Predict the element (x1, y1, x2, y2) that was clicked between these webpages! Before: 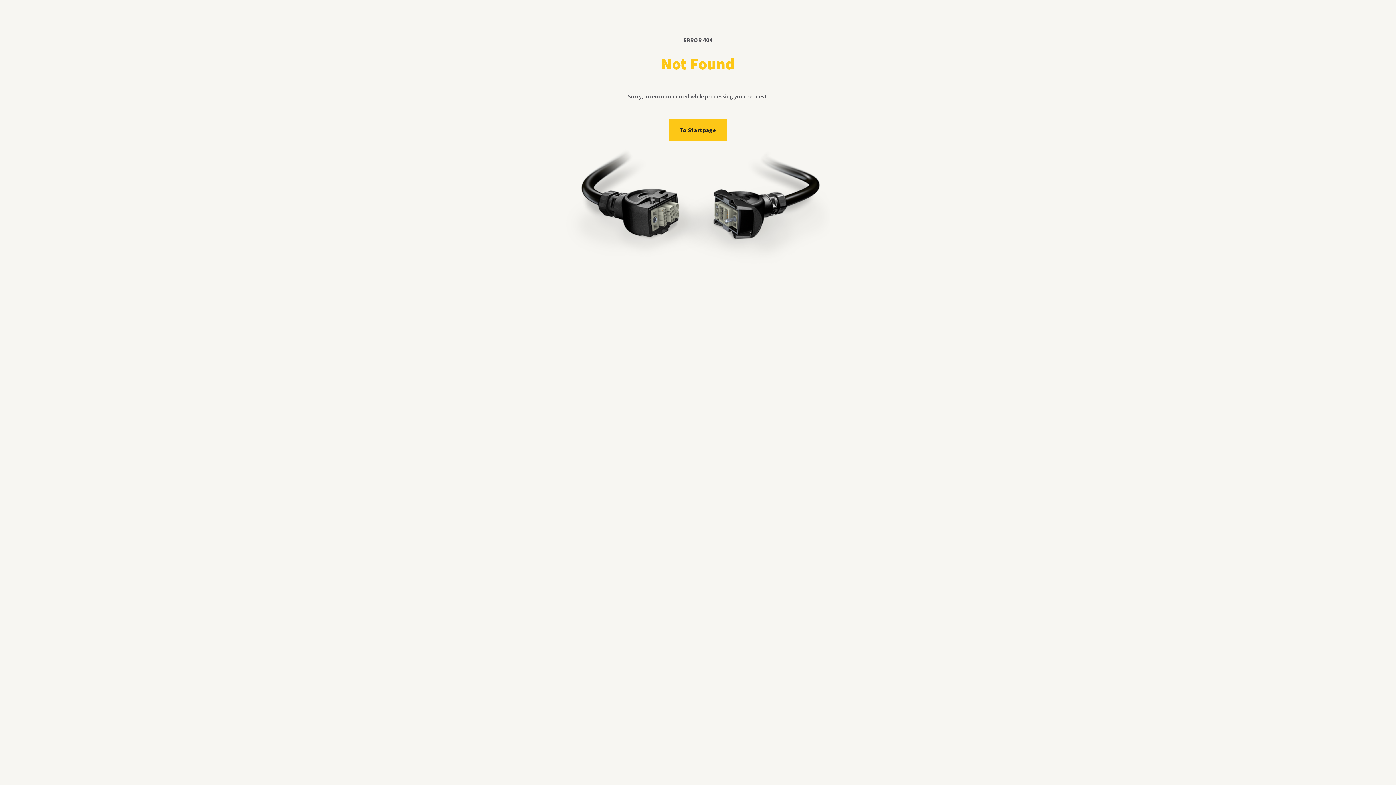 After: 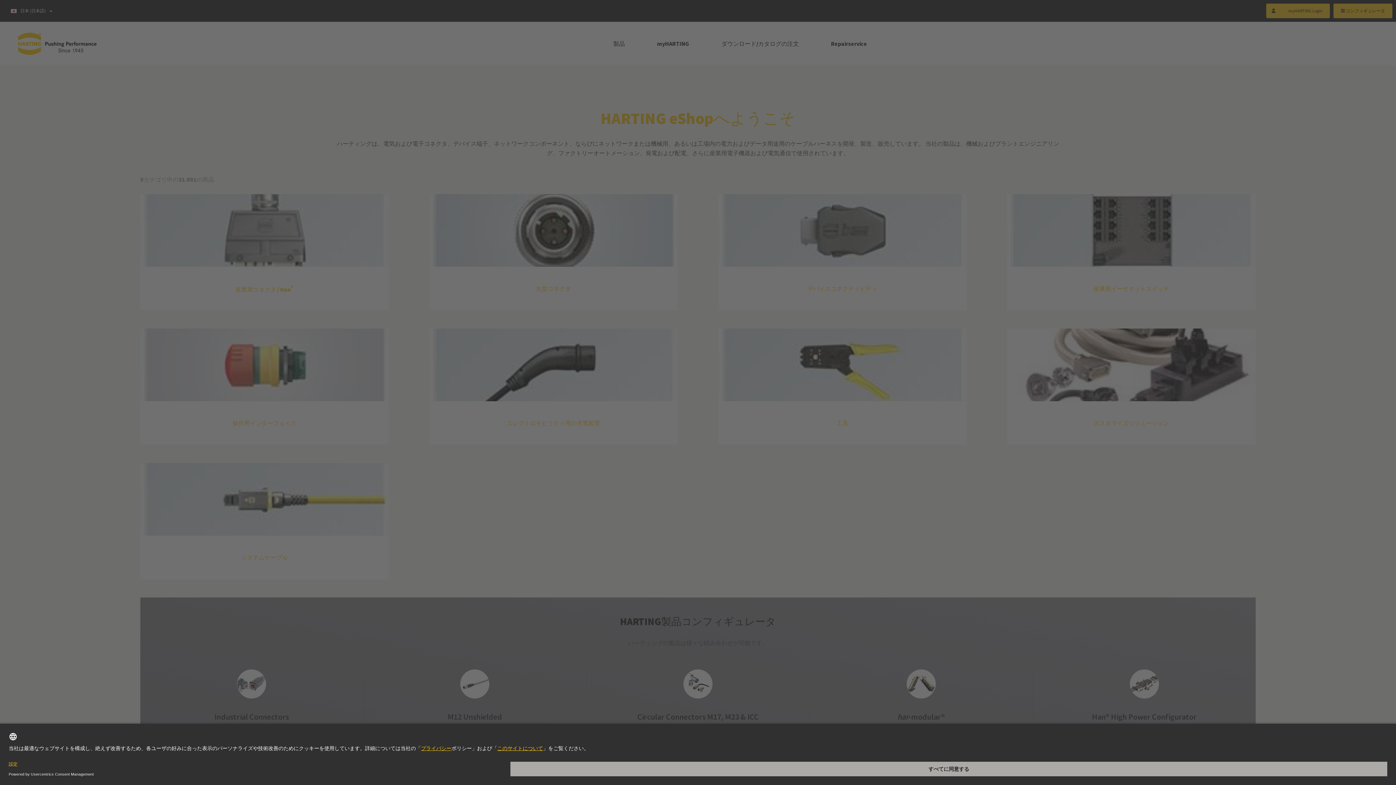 Action: label: To Startpage bbox: (669, 119, 727, 141)